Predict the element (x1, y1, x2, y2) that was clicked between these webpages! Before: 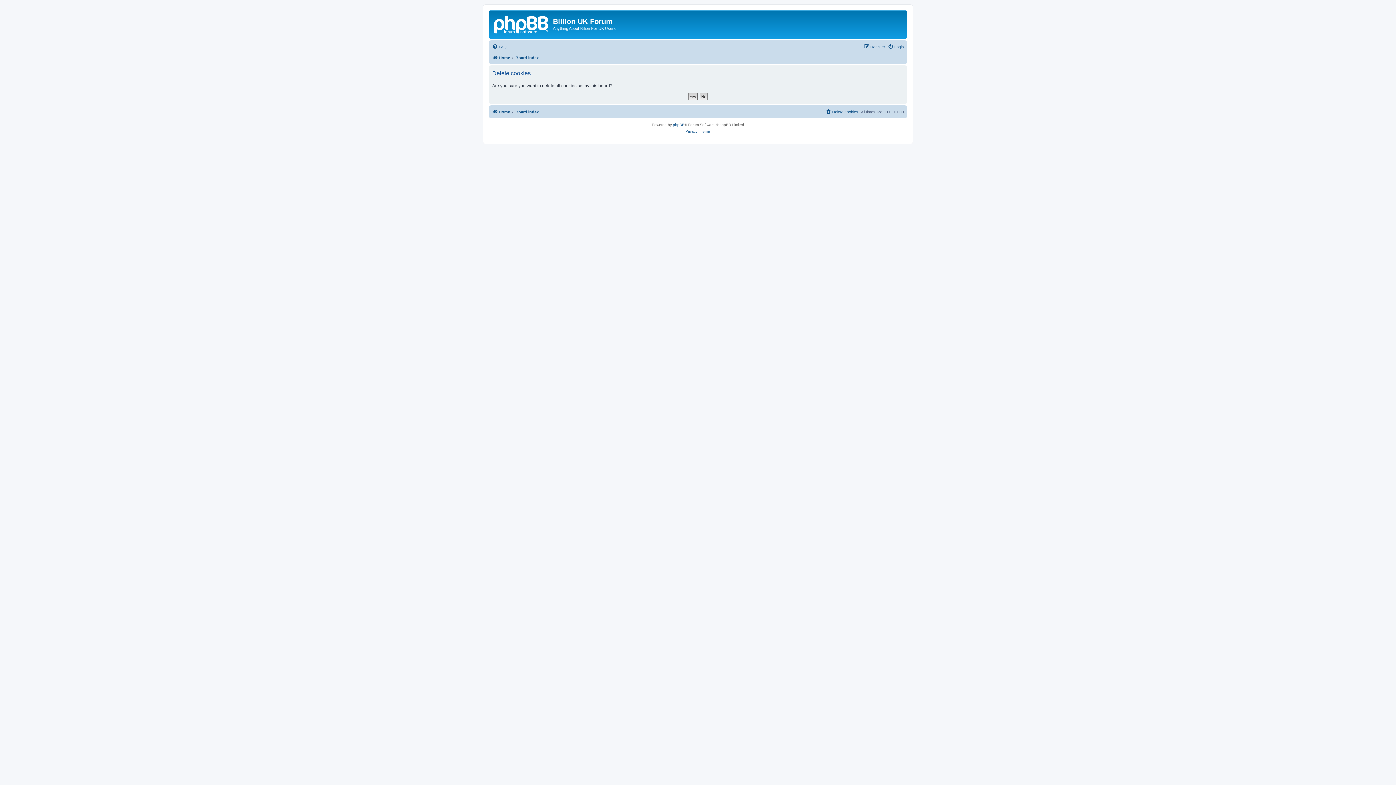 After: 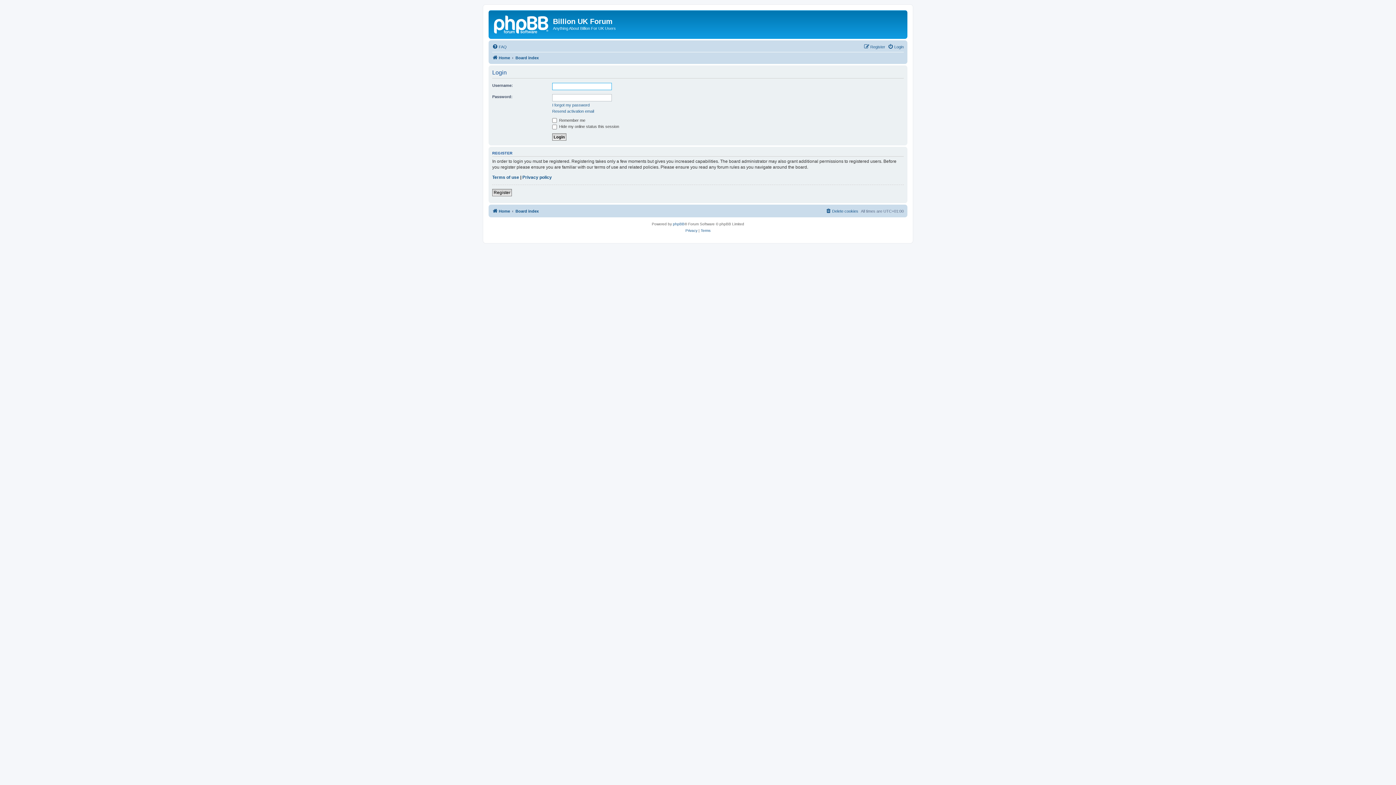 Action: bbox: (888, 42, 904, 51) label: Login